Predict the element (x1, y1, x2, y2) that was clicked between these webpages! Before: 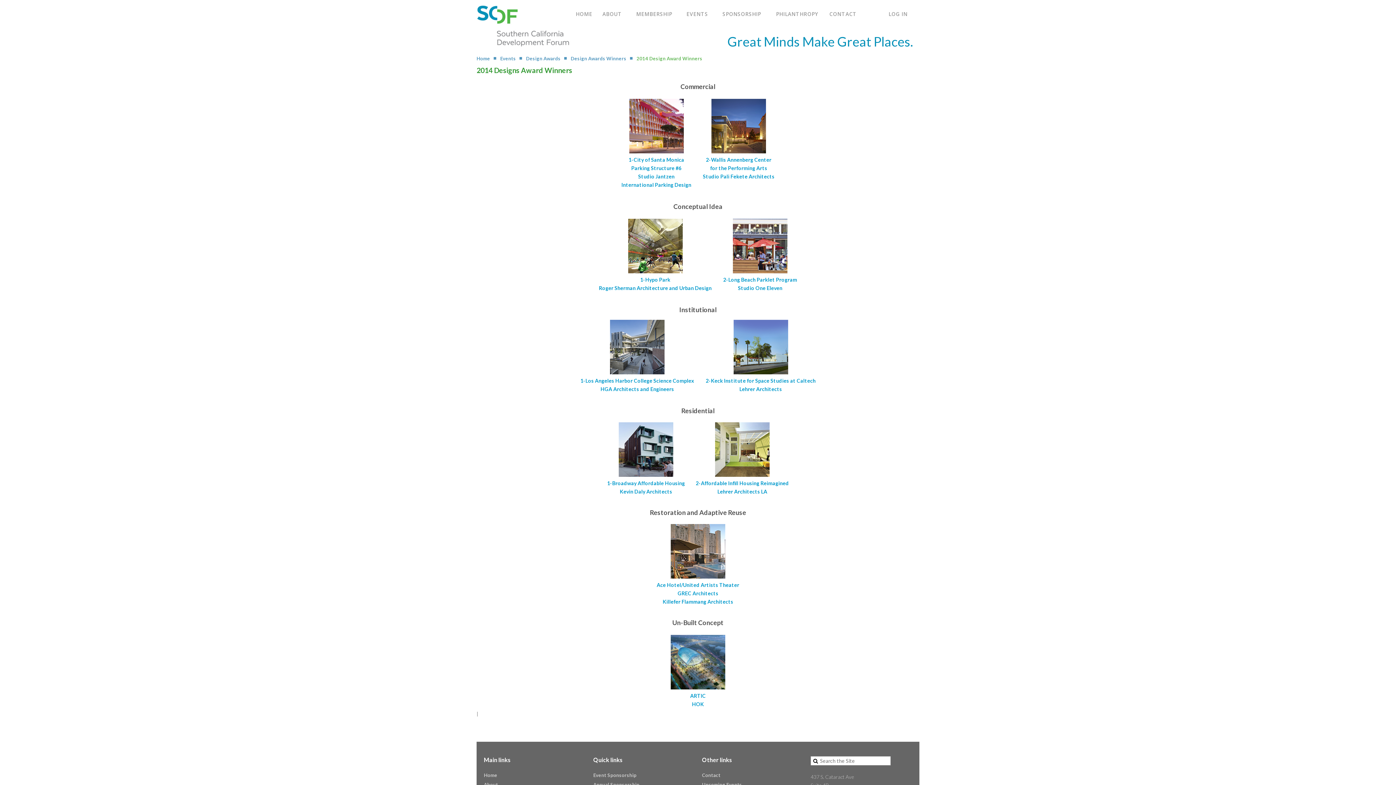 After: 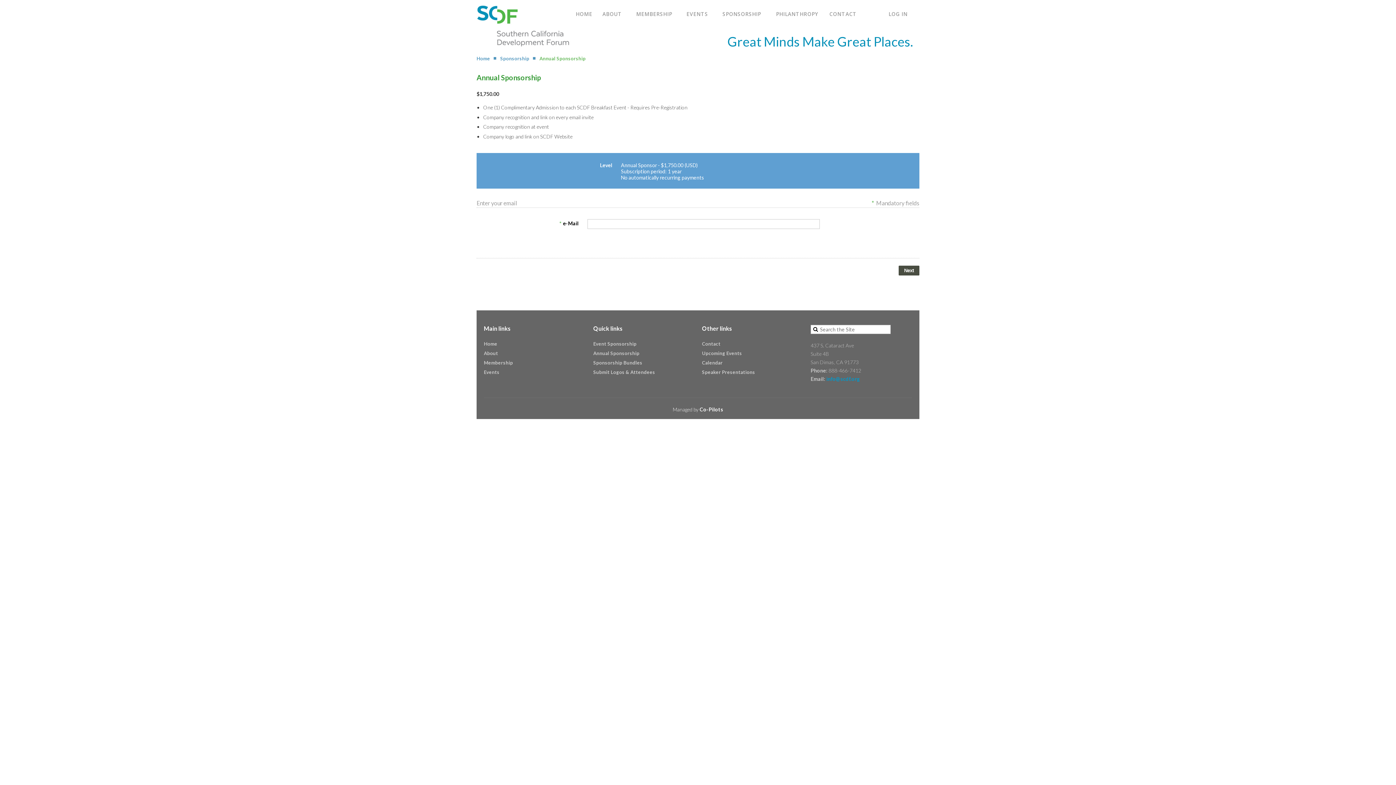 Action: bbox: (593, 782, 639, 788) label: Annual Sponsorship